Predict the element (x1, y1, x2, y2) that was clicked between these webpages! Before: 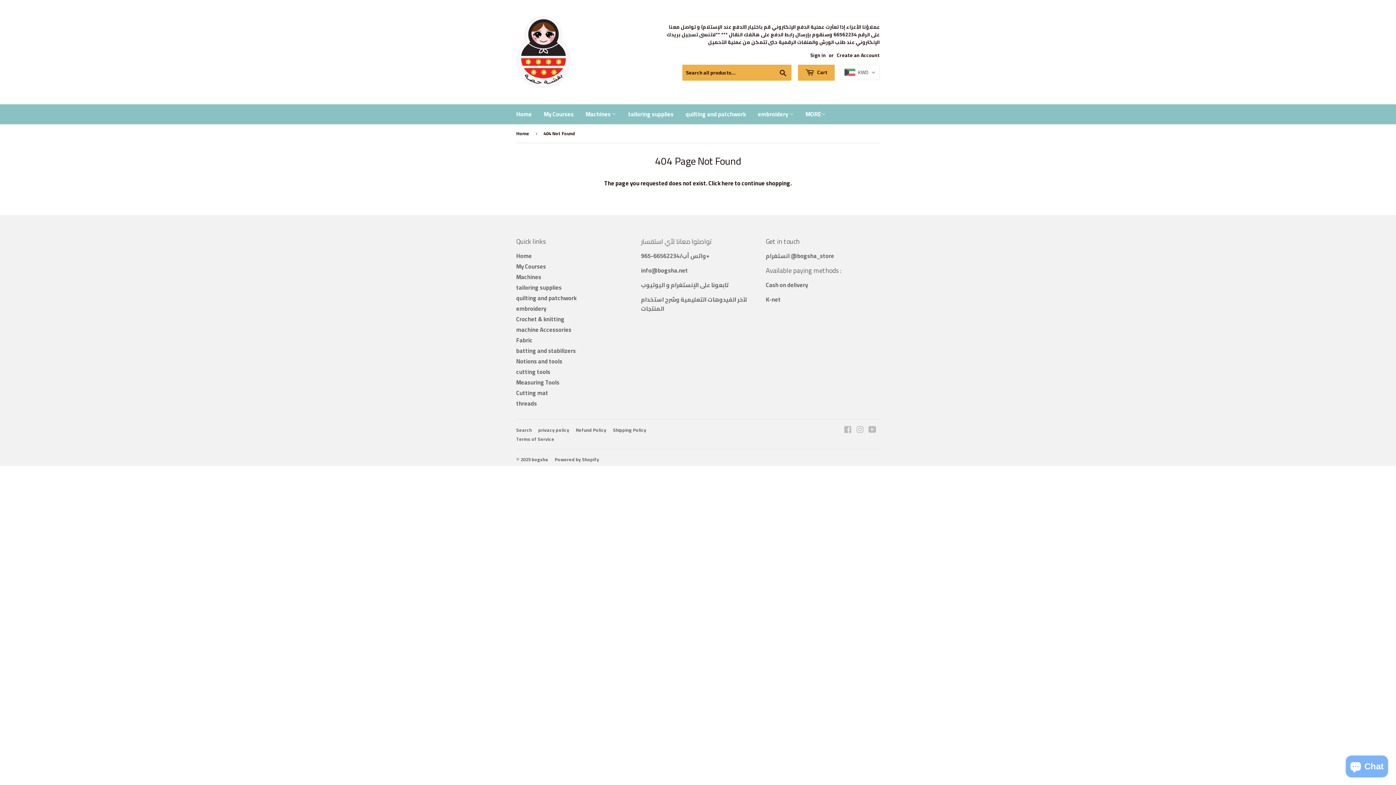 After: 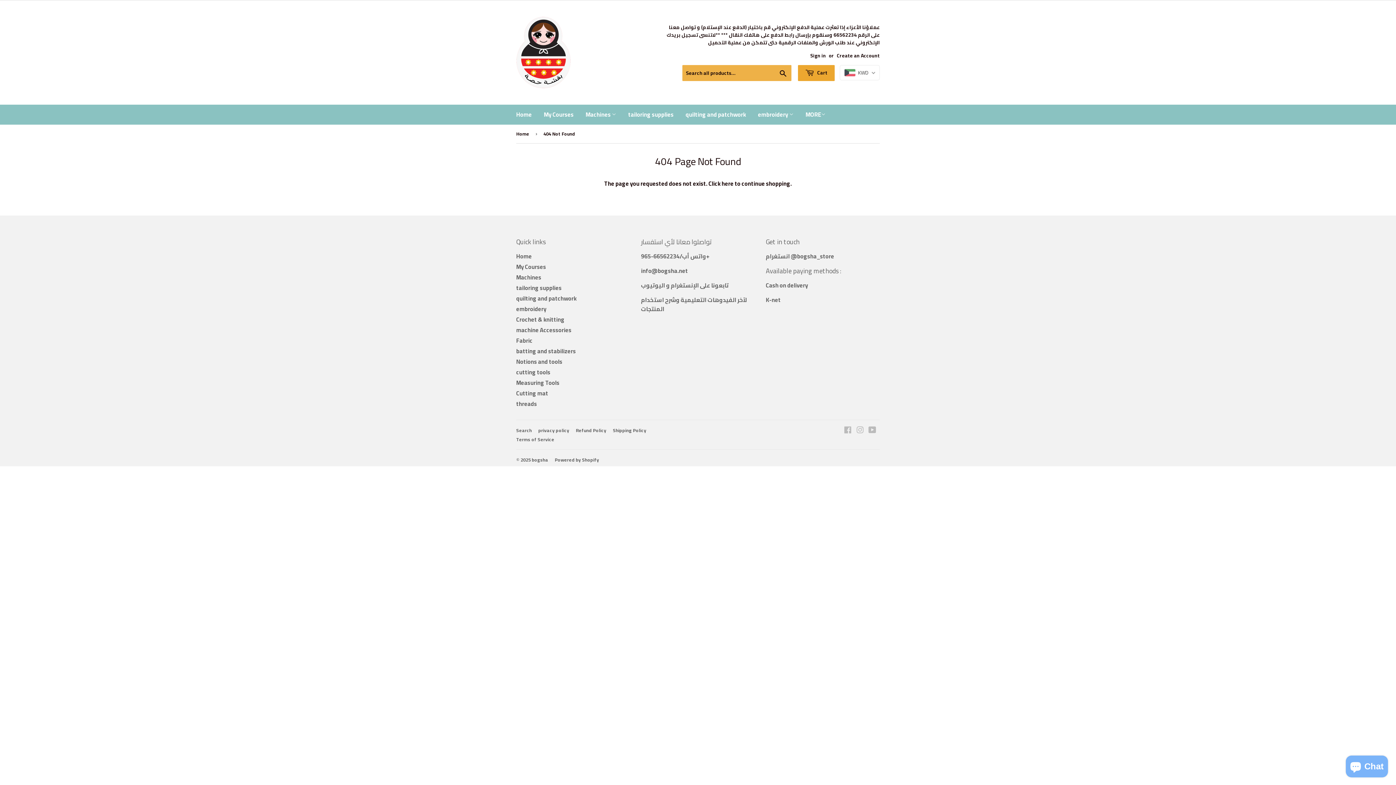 Action: label:  Cart bbox: (798, 64, 834, 80)